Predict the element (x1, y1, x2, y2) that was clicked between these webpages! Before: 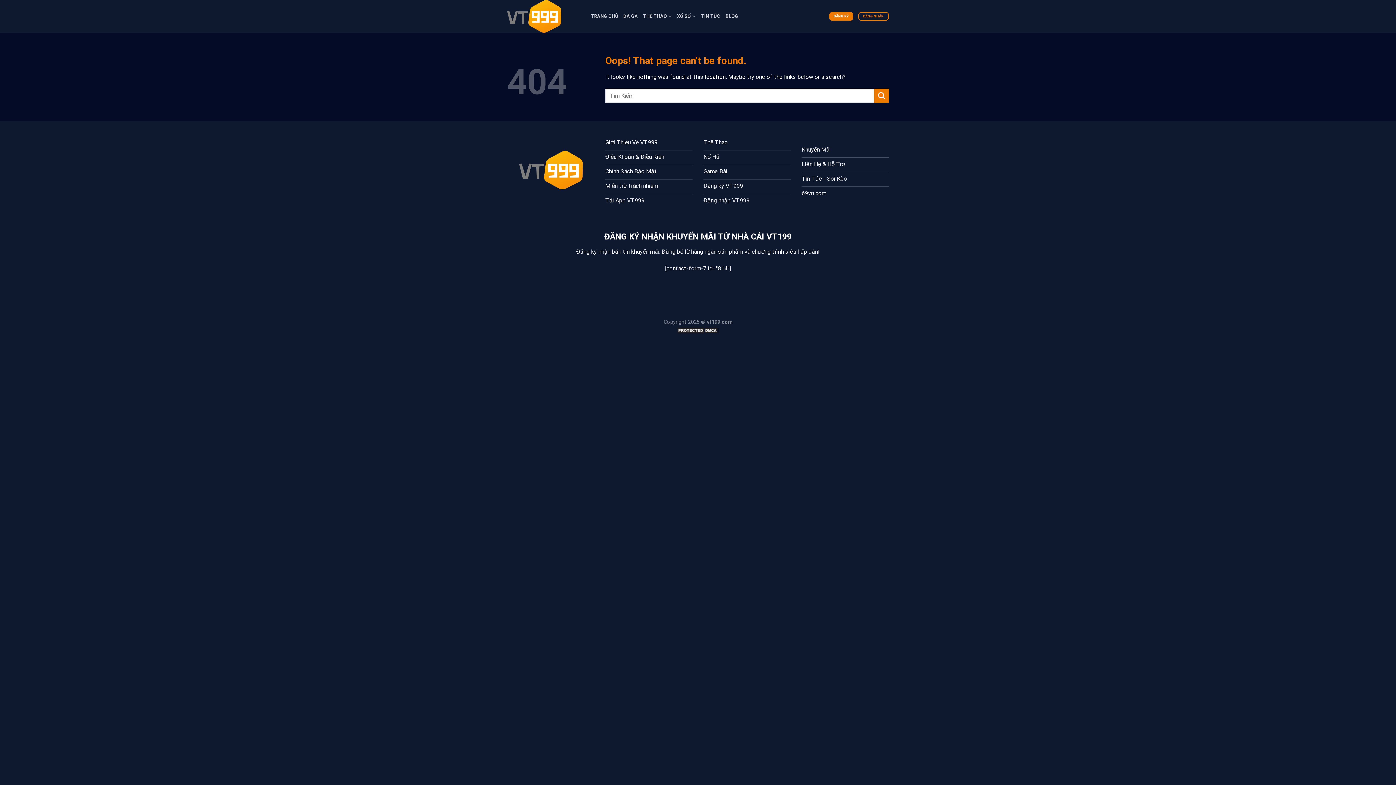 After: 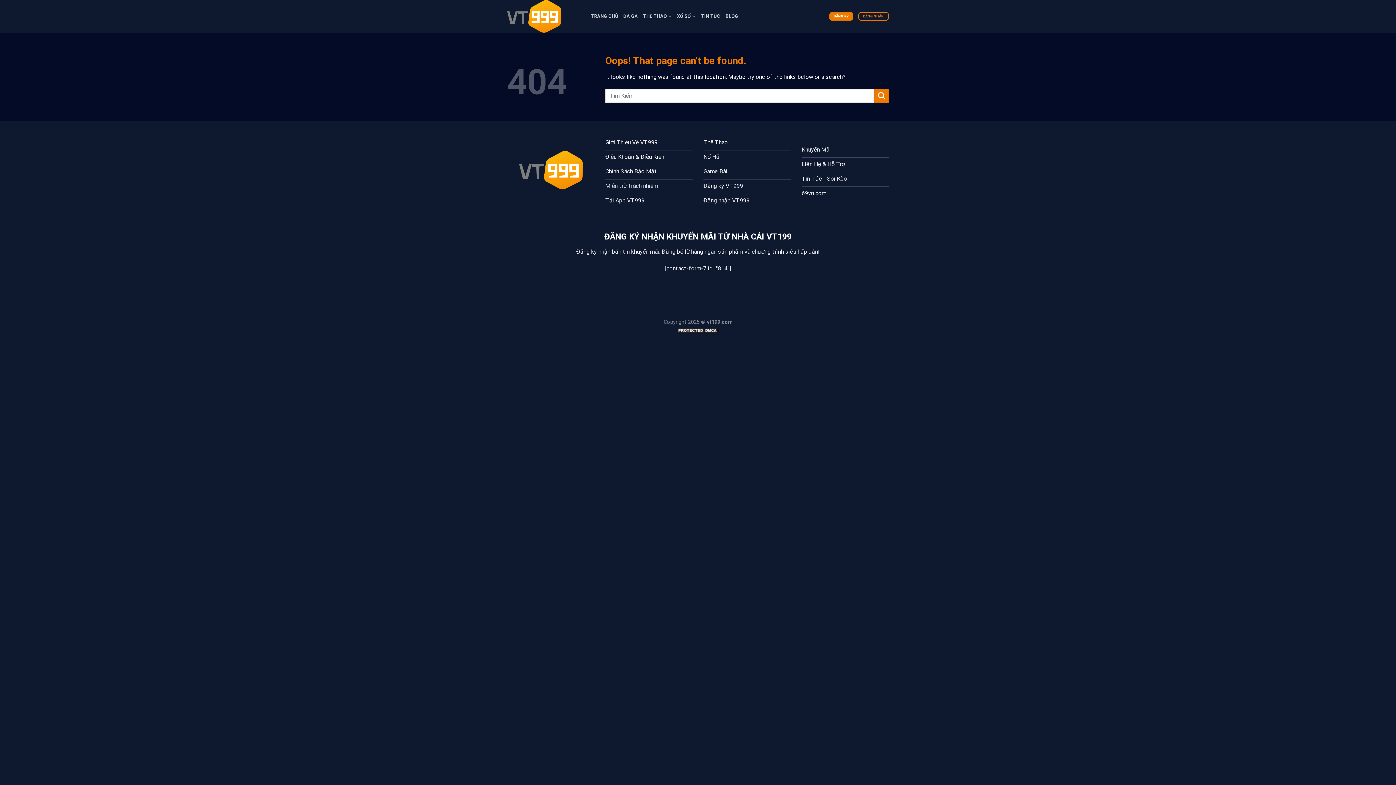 Action: bbox: (605, 179, 692, 194) label: Miễn trừ trách nhiệm